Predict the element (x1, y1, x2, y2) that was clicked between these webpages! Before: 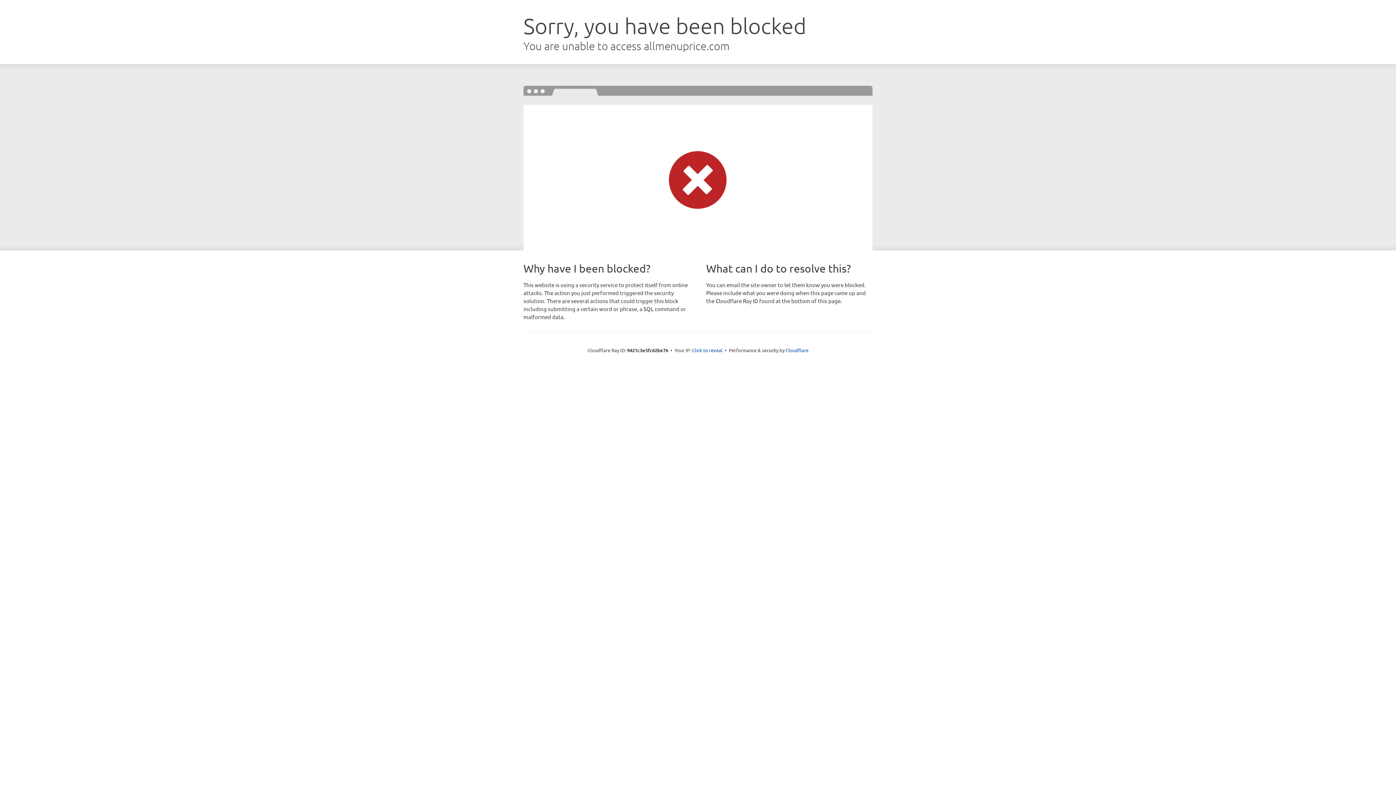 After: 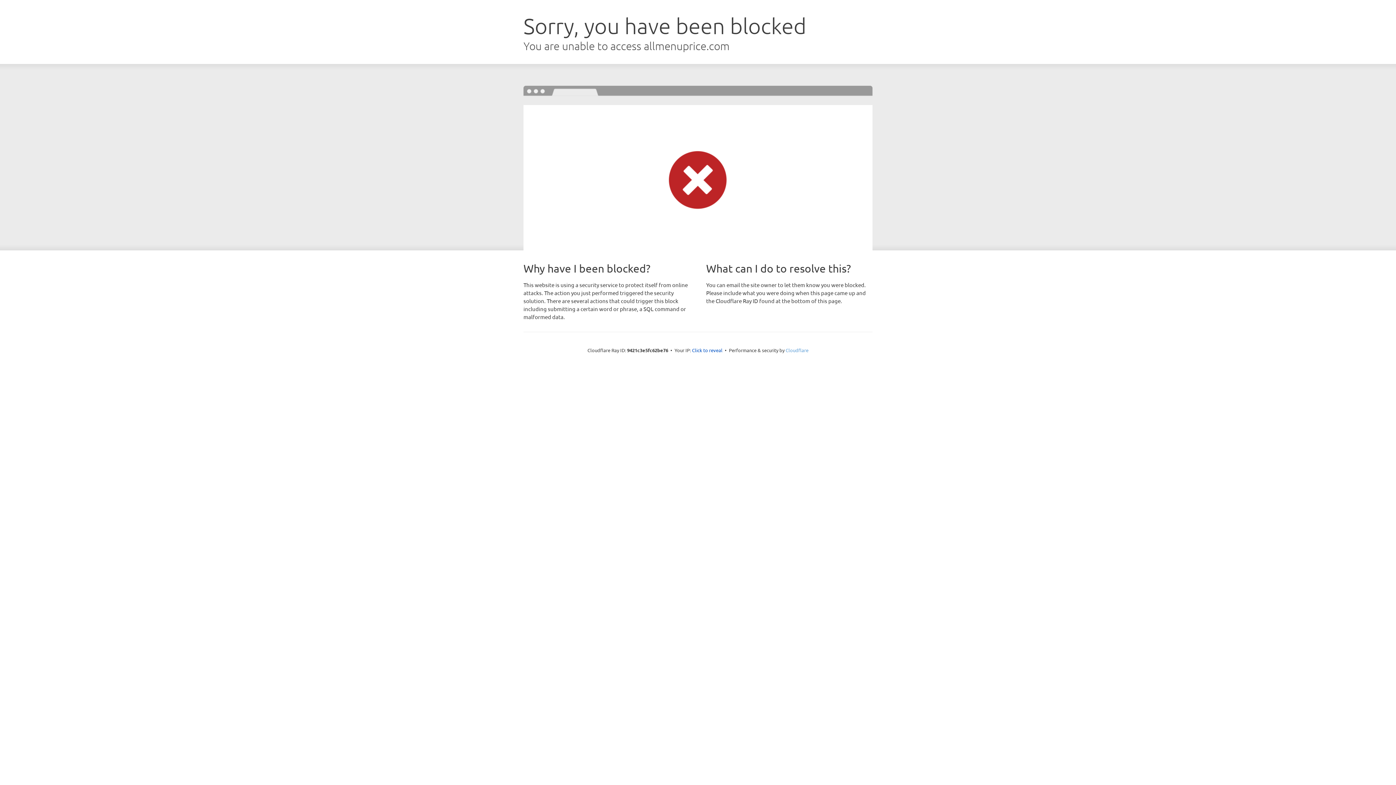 Action: bbox: (785, 347, 808, 353) label: Cloudflare